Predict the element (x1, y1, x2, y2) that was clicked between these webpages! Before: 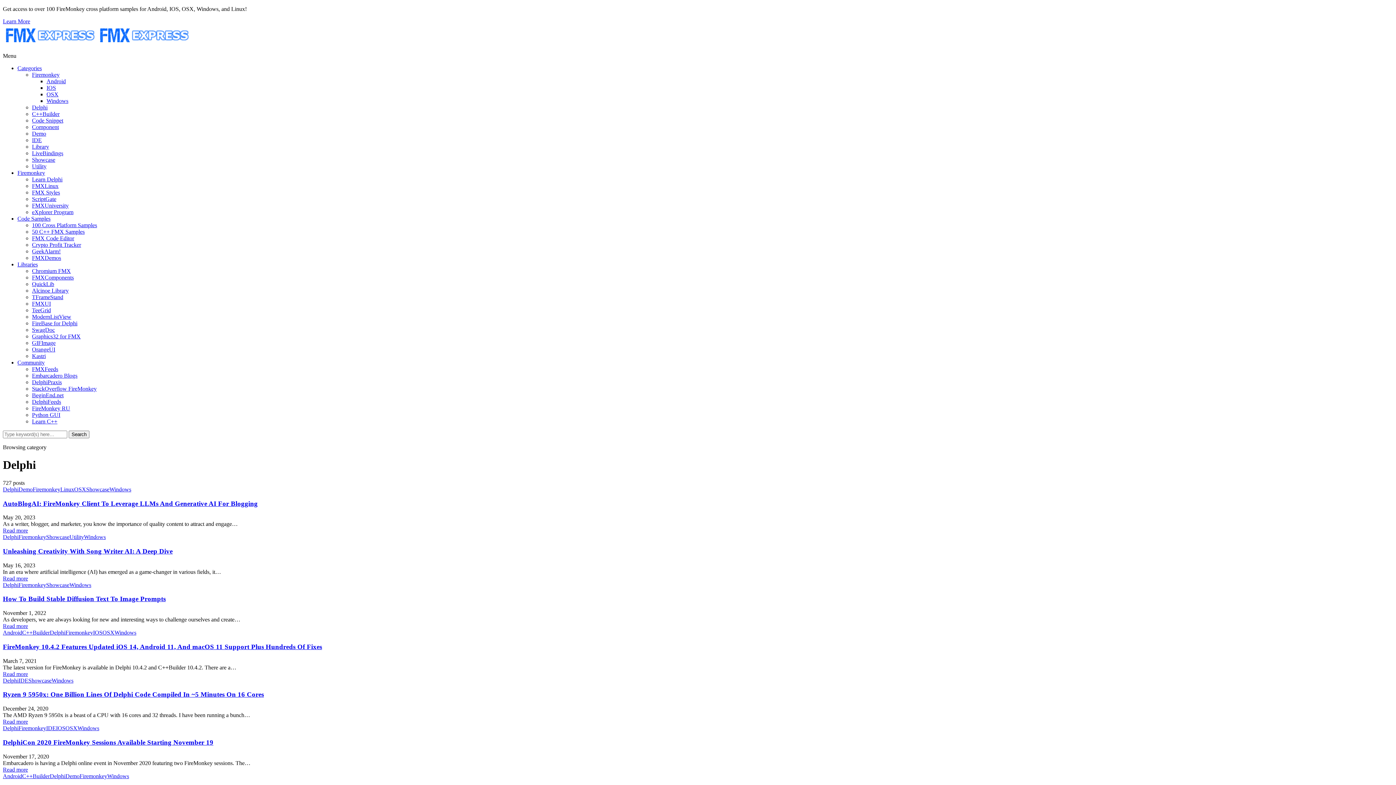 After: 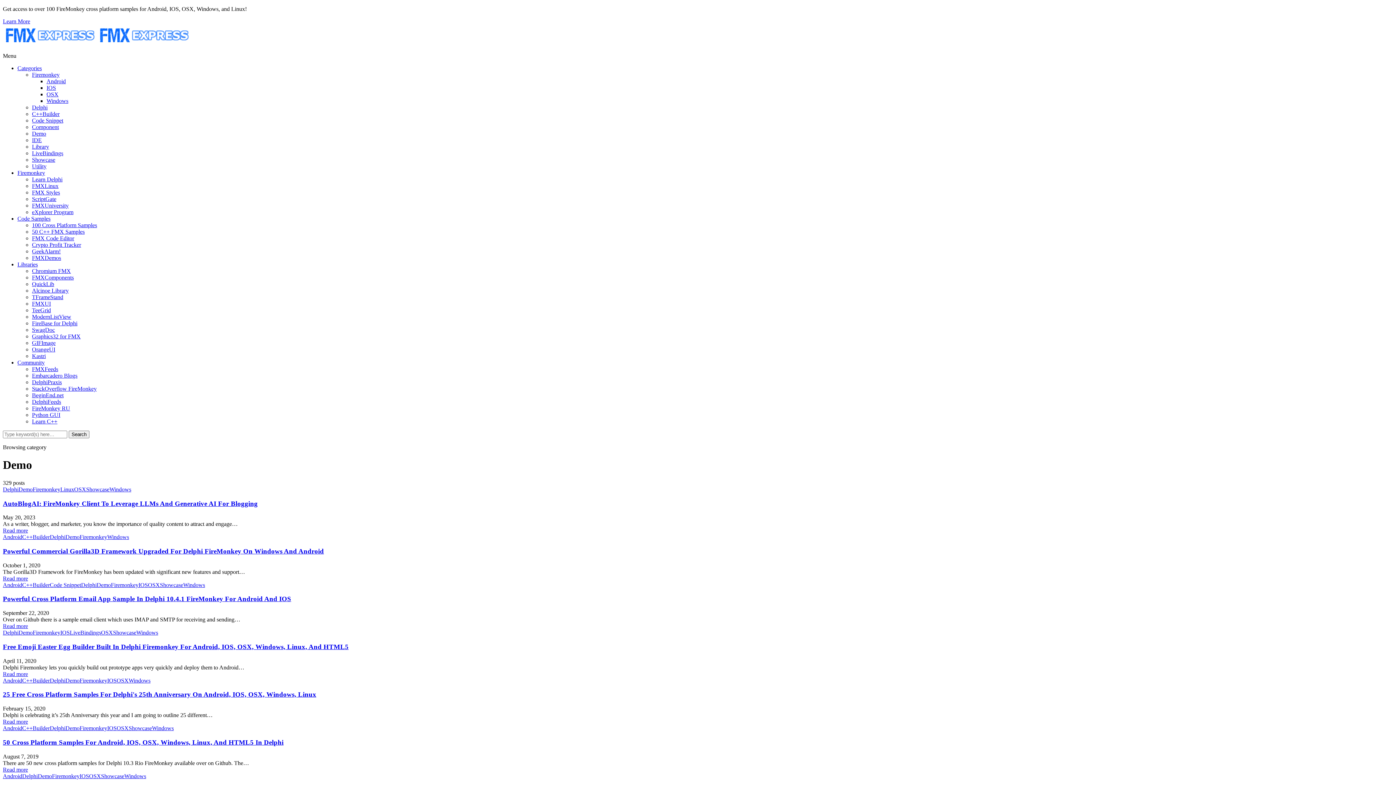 Action: bbox: (18, 486, 32, 492) label: Demo